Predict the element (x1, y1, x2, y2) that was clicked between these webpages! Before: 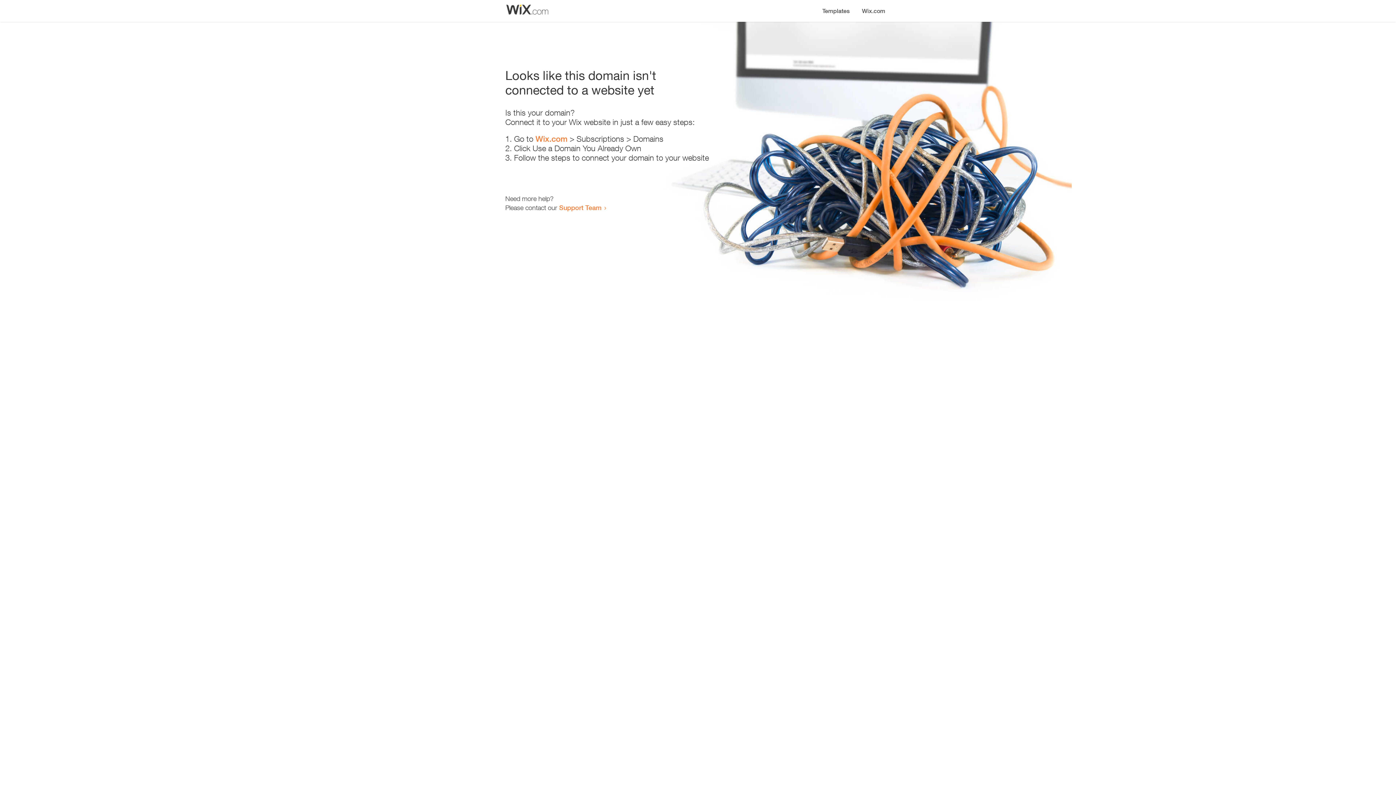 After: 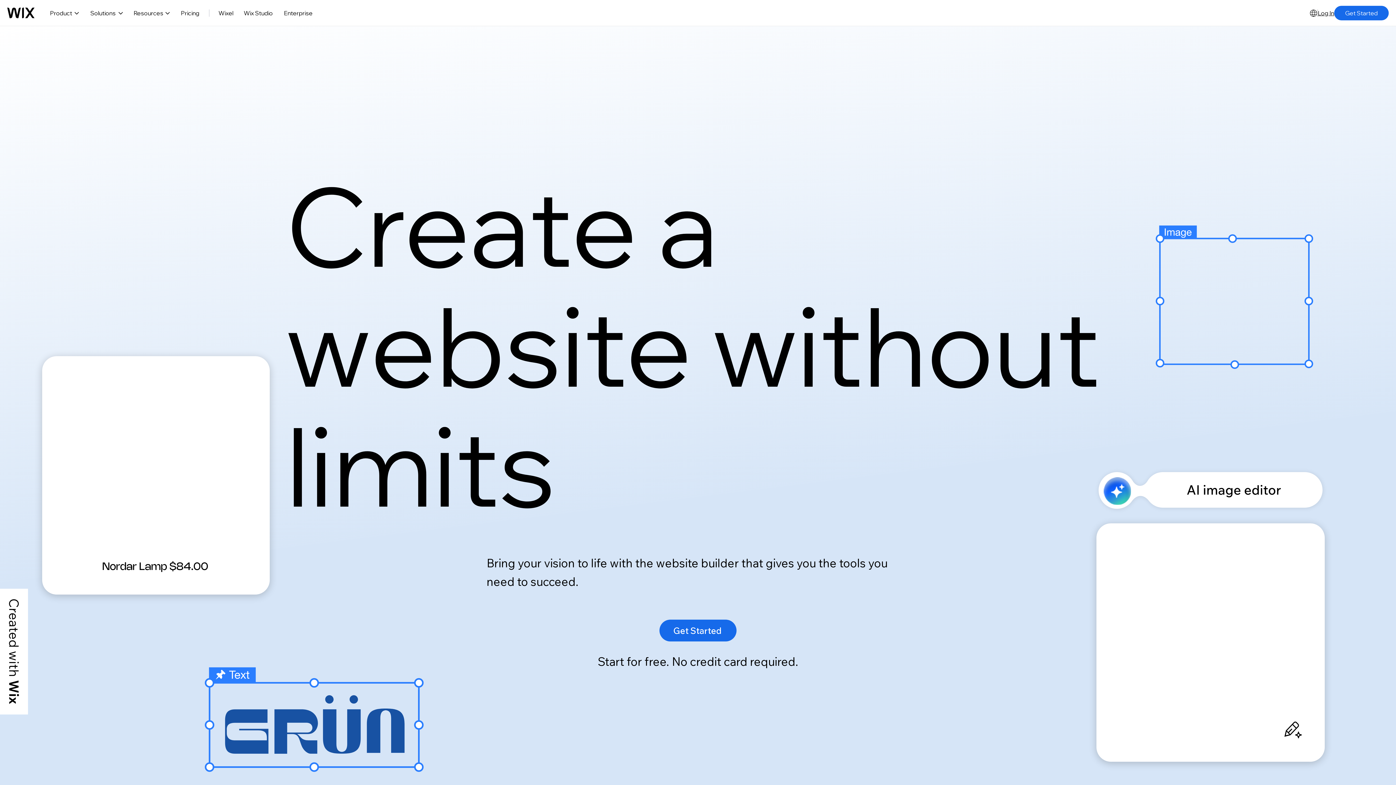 Action: label: Wix.com bbox: (535, 134, 567, 143)